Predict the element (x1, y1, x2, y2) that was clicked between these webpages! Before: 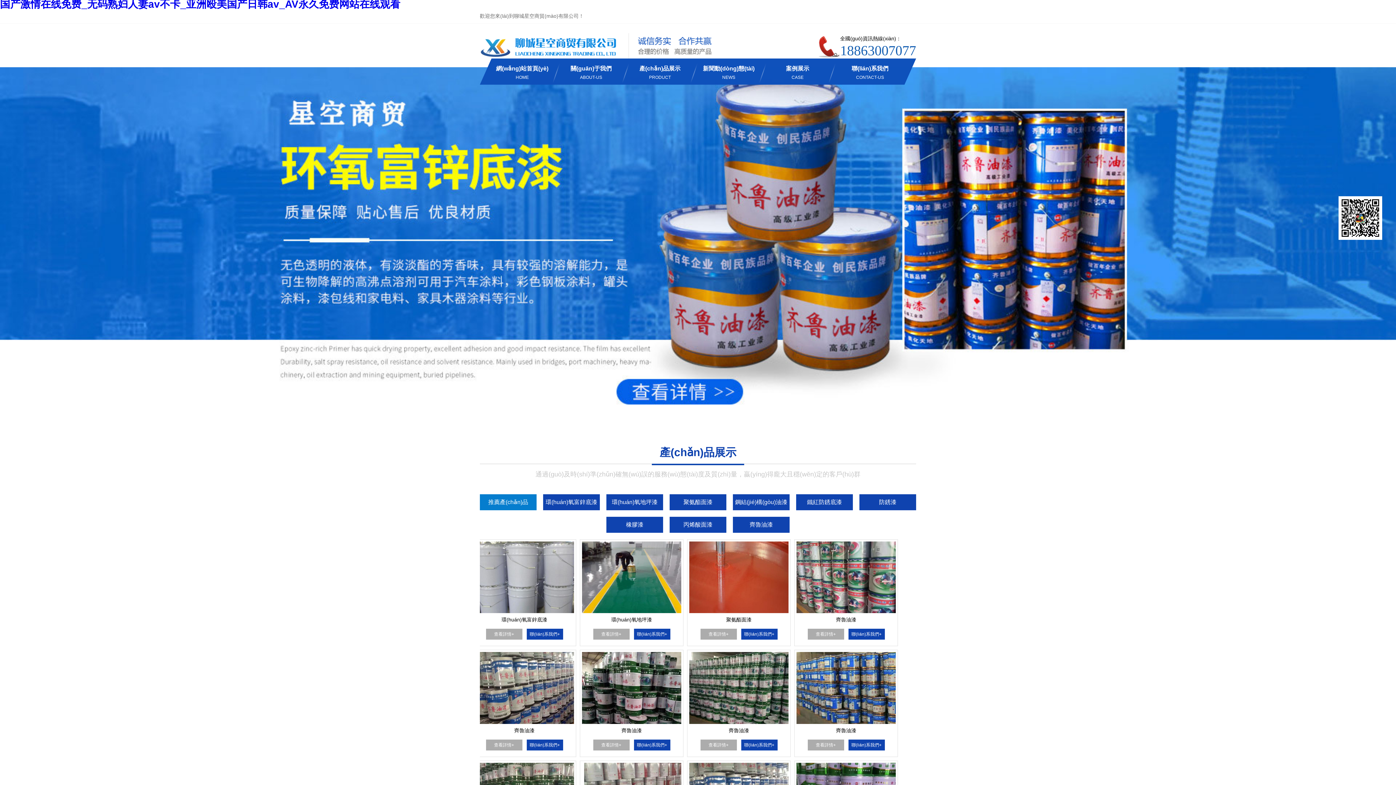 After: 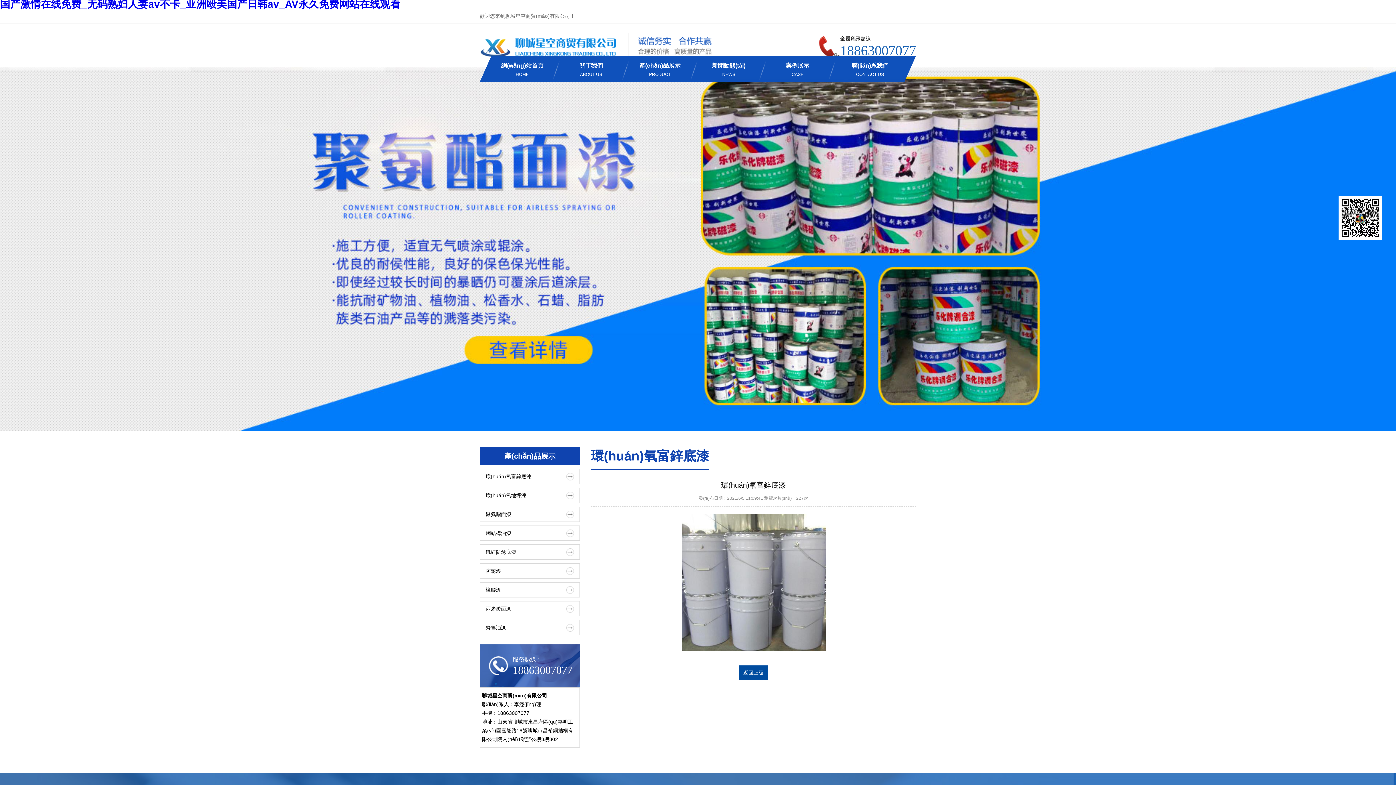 Action: label: 查看詳情+ bbox: (486, 629, 522, 640)